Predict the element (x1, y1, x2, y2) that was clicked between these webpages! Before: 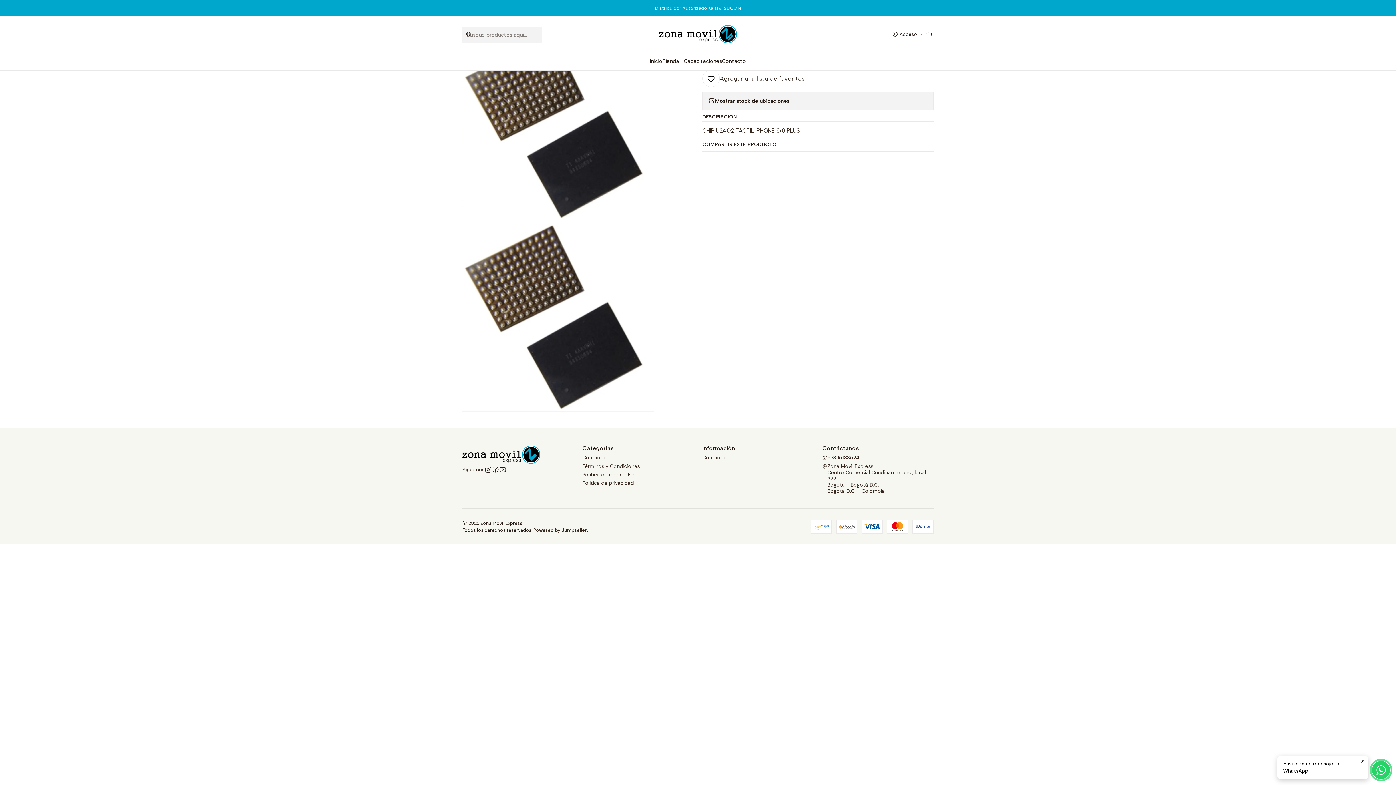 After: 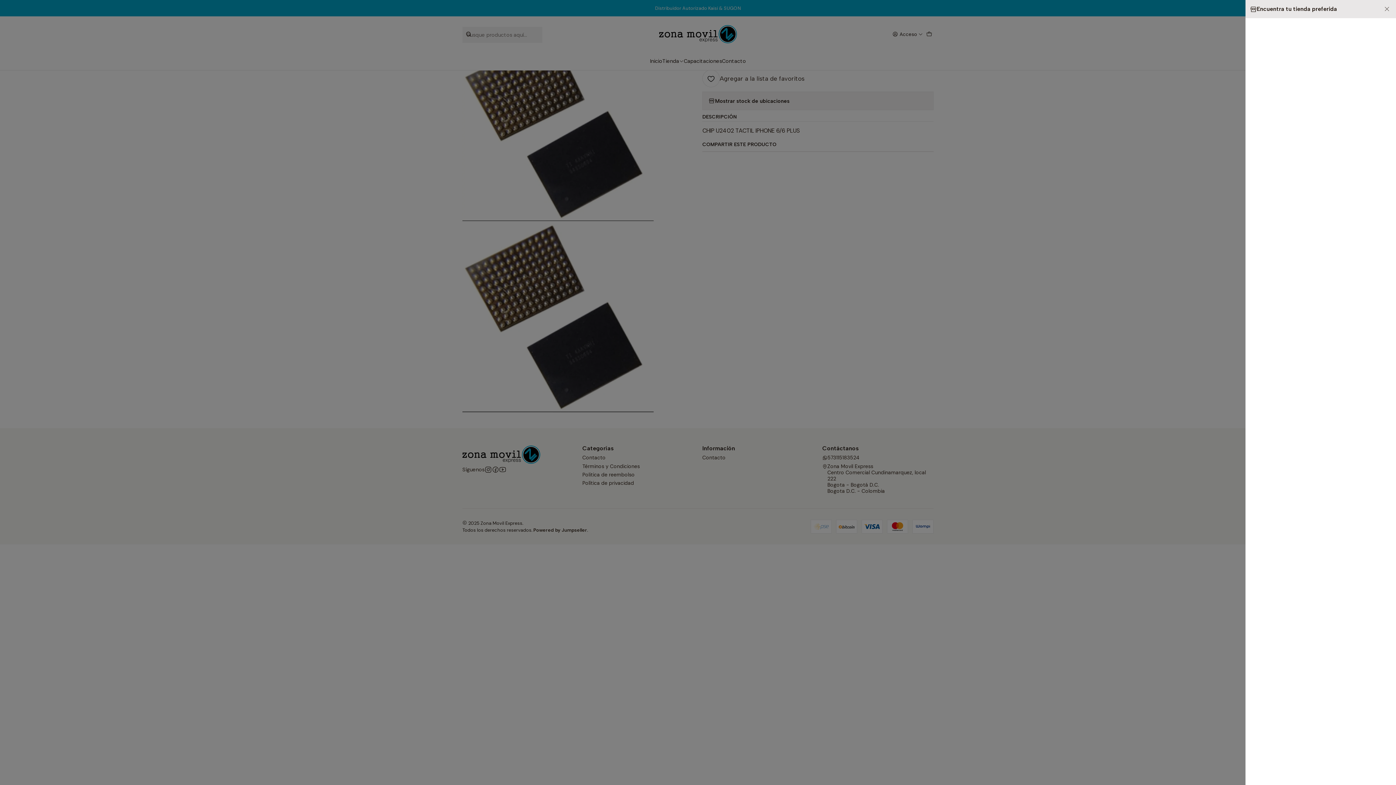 Action: label: Mostrar stock de ubicaciones bbox: (702, 91, 933, 110)